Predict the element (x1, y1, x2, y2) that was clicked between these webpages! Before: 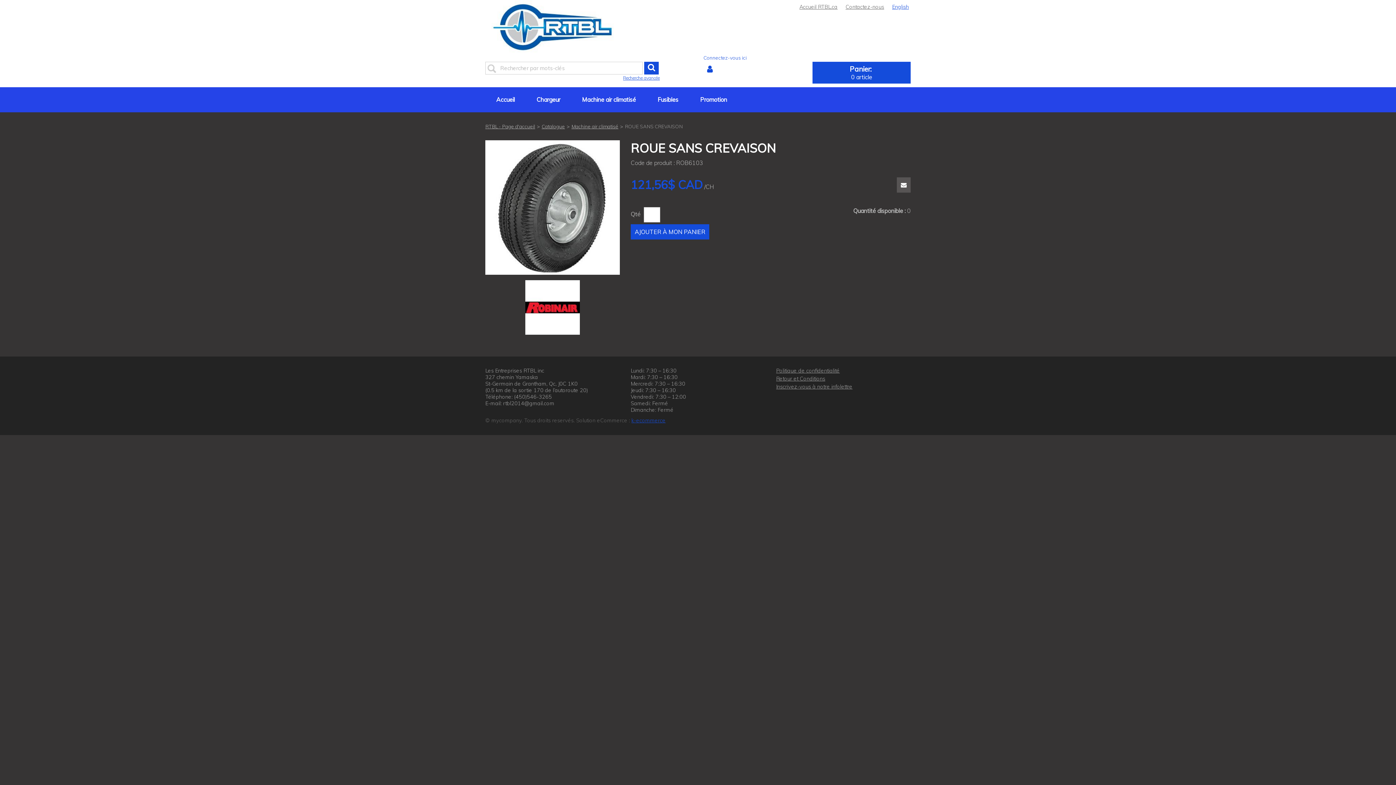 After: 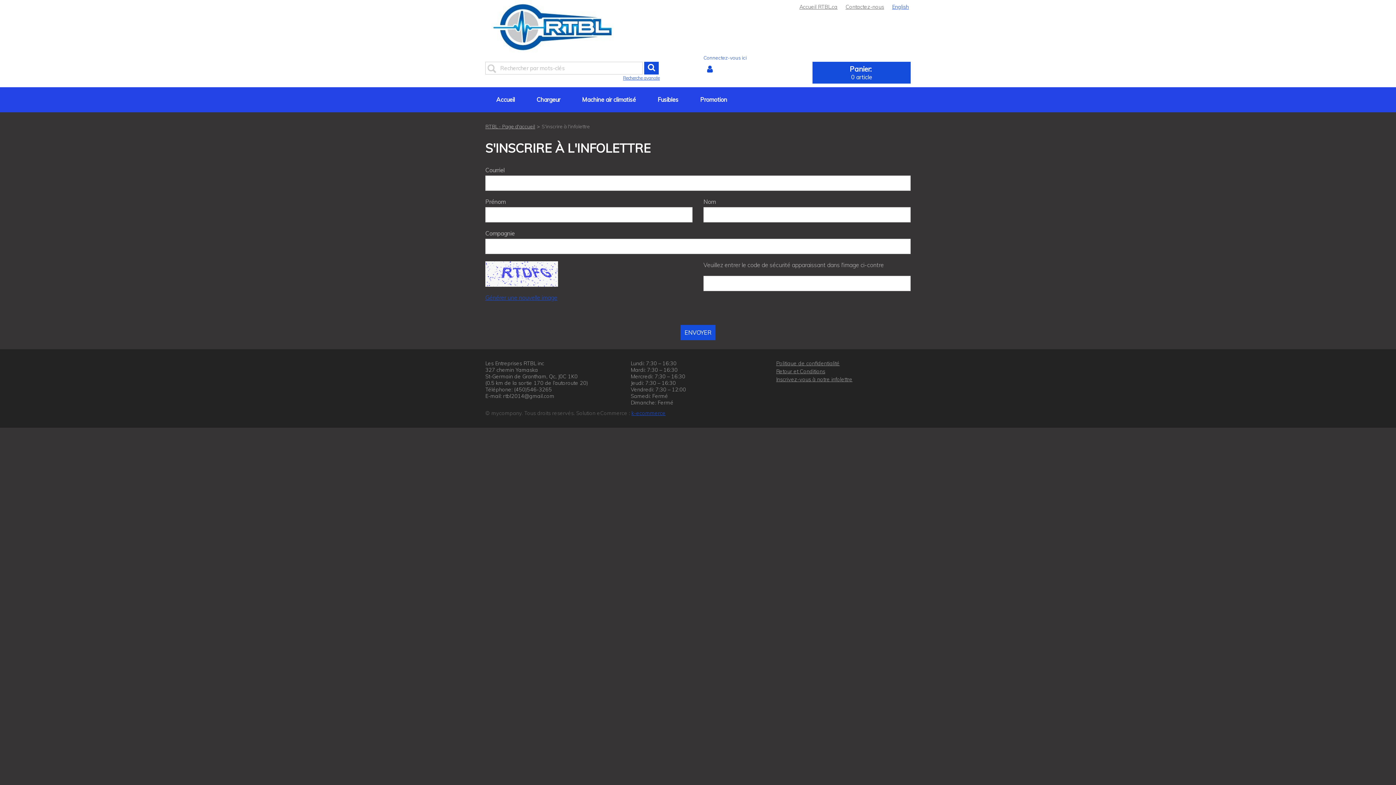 Action: label: Inscrivez-vous à notre infolettre bbox: (776, 383, 852, 390)